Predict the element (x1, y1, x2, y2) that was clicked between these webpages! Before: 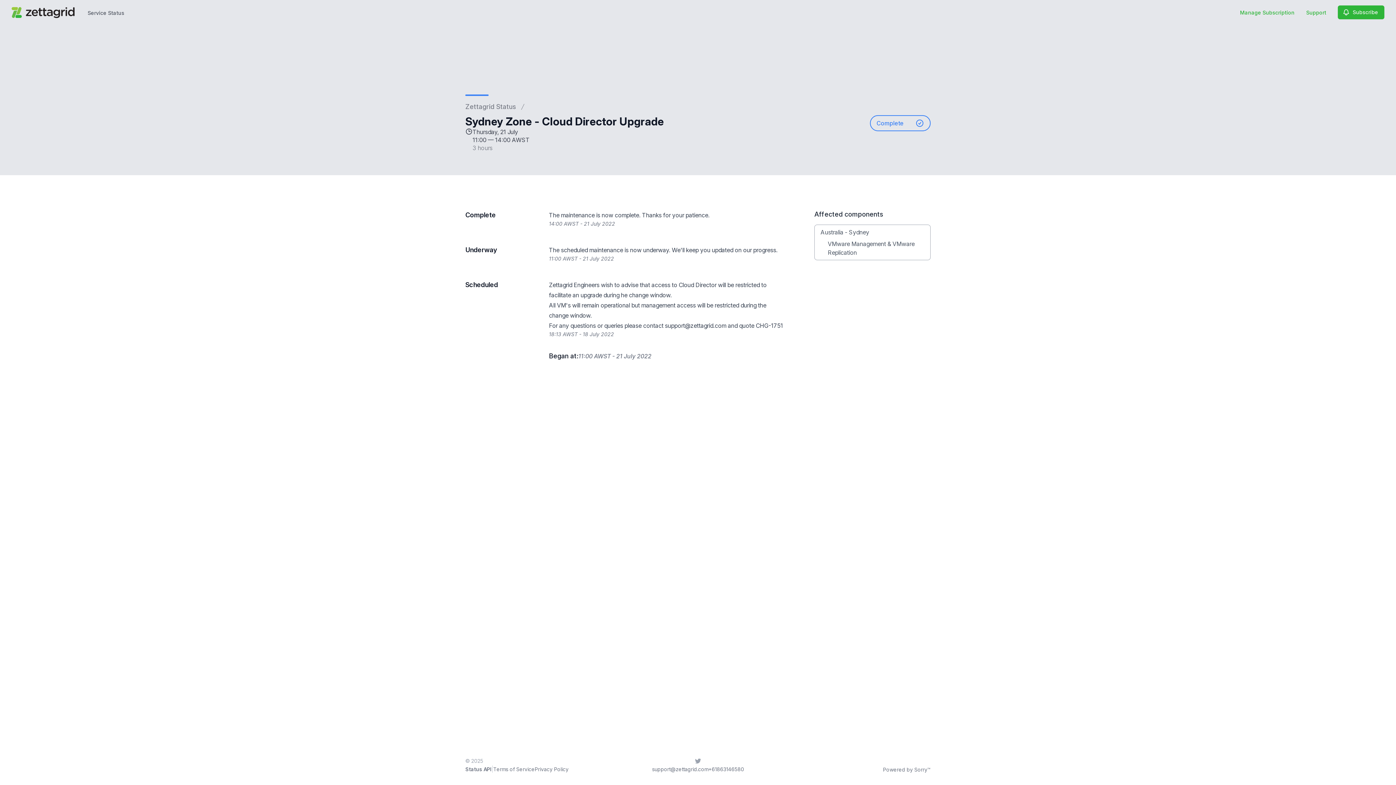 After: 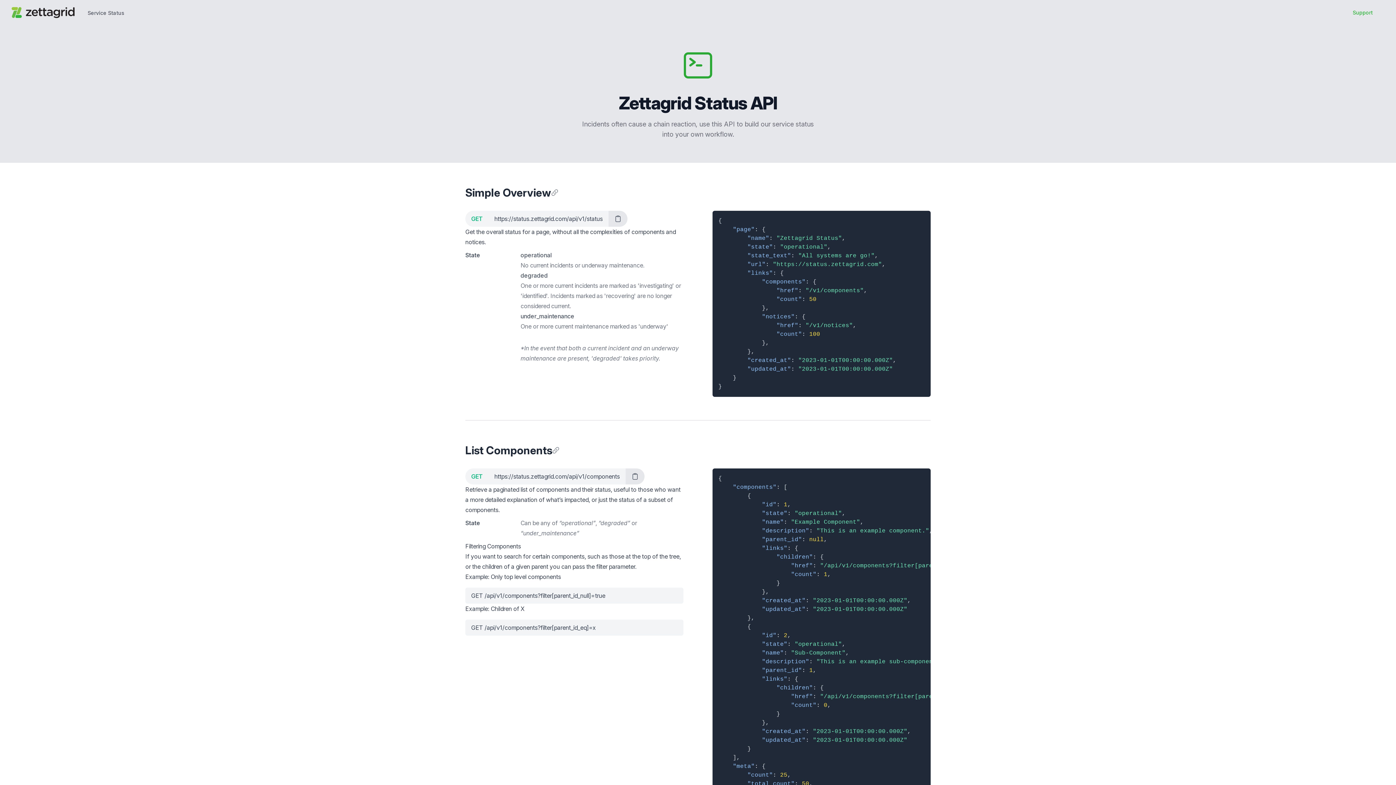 Action: bbox: (465, 766, 491, 772) label: Status API